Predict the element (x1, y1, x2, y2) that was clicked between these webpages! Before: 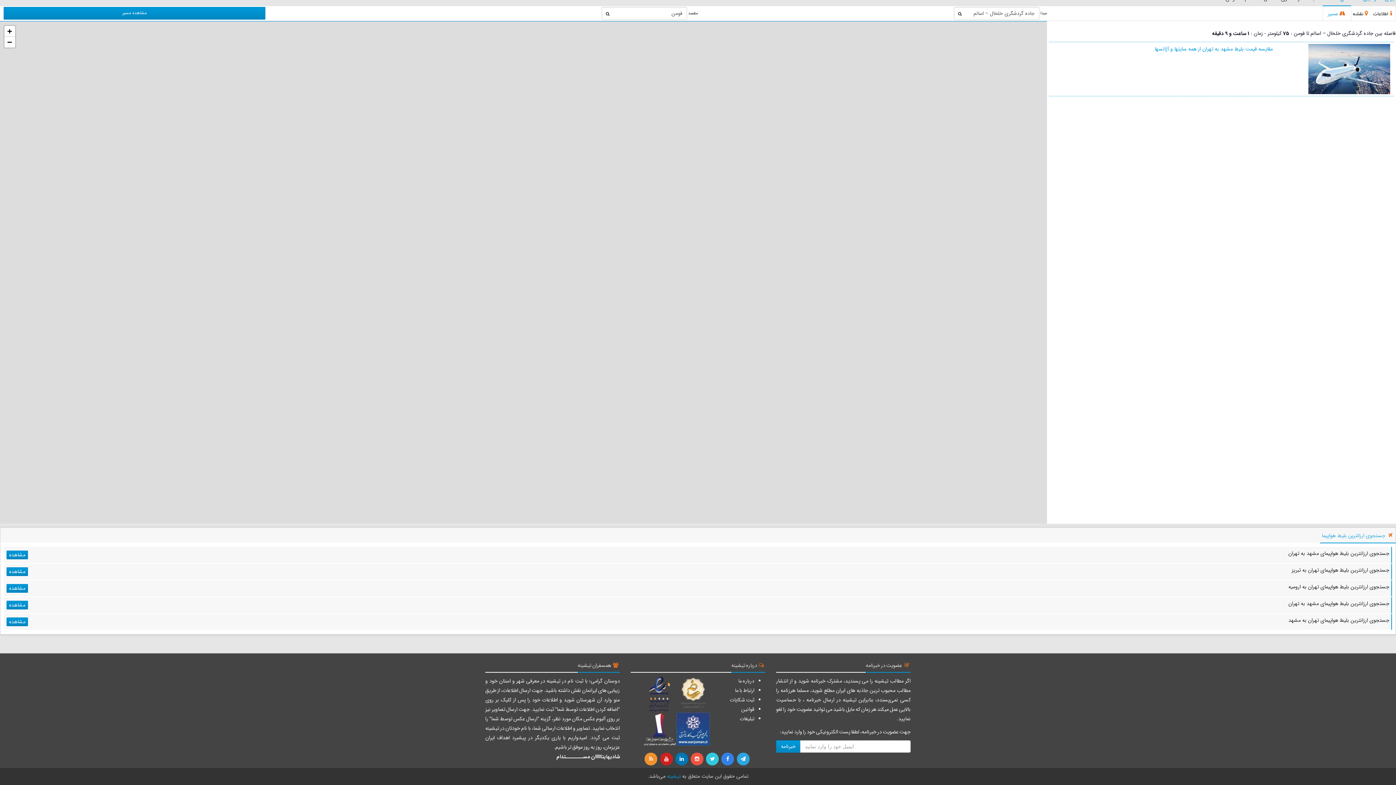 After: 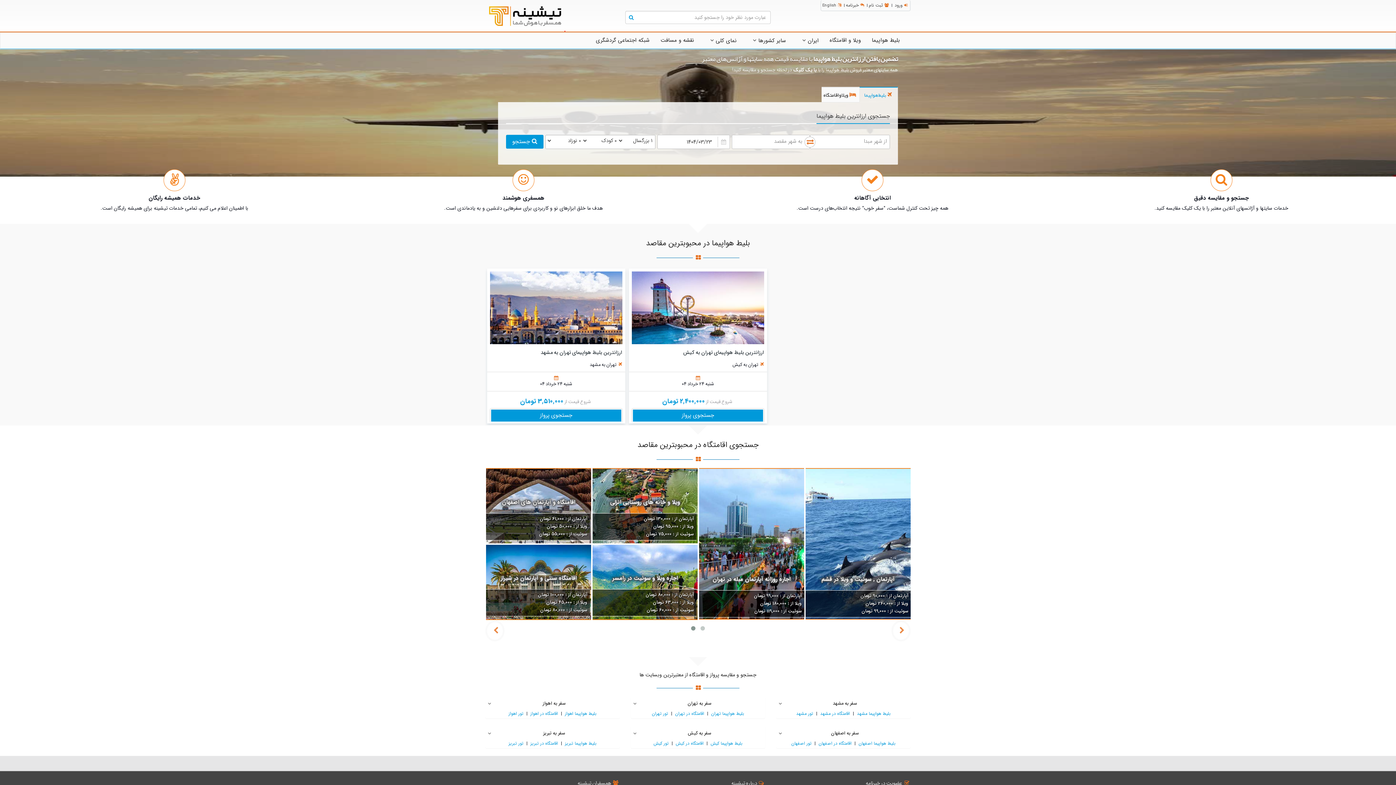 Action: bbox: (667, 772, 680, 780) label: تیشینه